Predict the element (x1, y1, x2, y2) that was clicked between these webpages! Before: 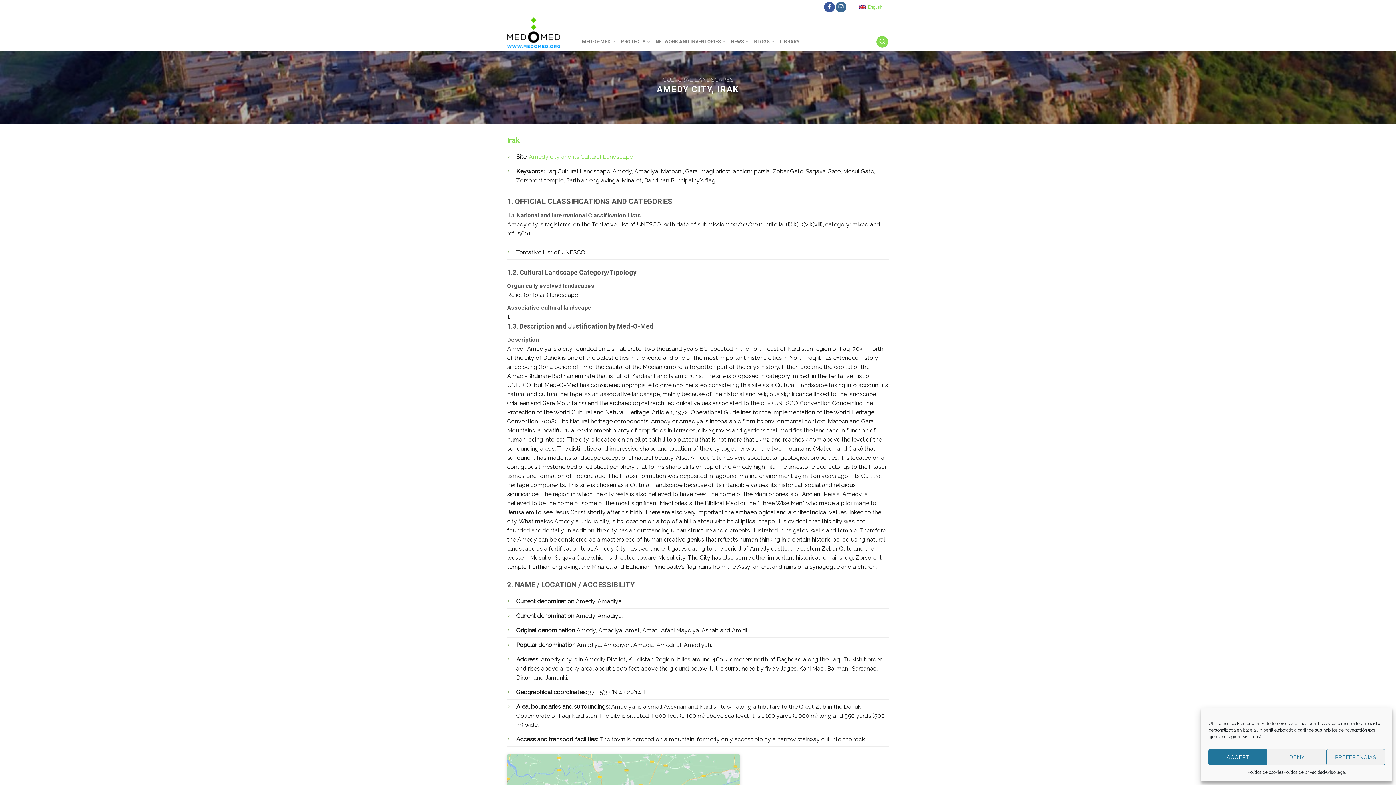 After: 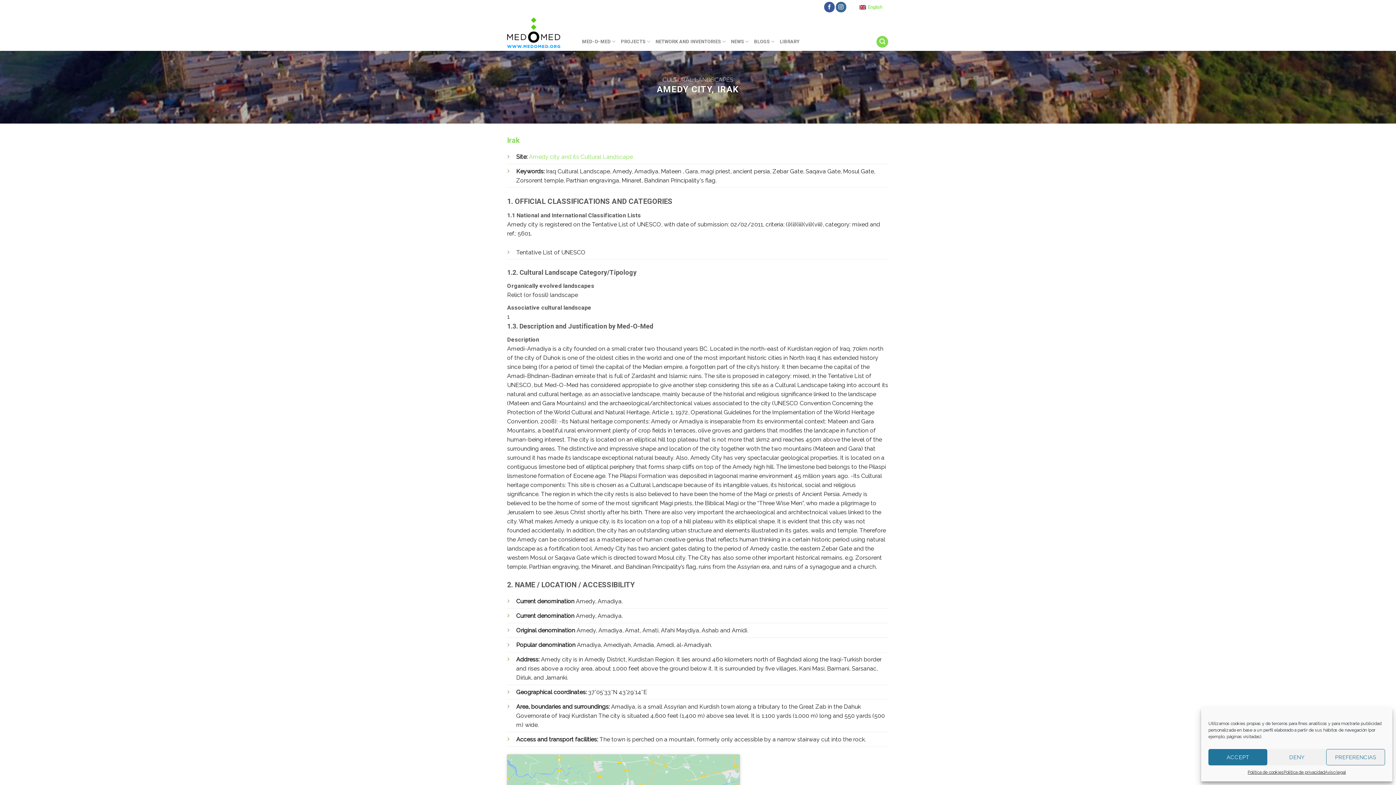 Action: label: English bbox: (856, 2, 886, 11)